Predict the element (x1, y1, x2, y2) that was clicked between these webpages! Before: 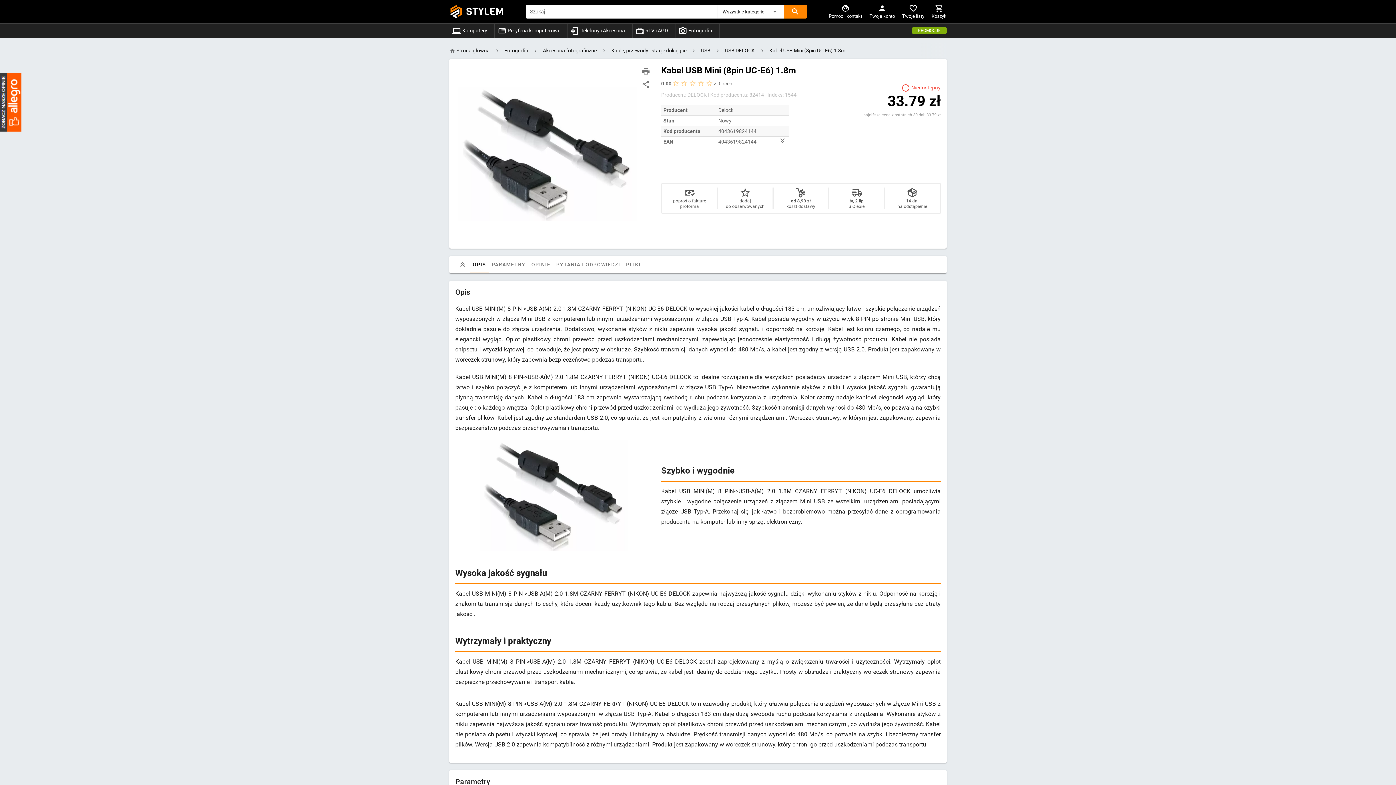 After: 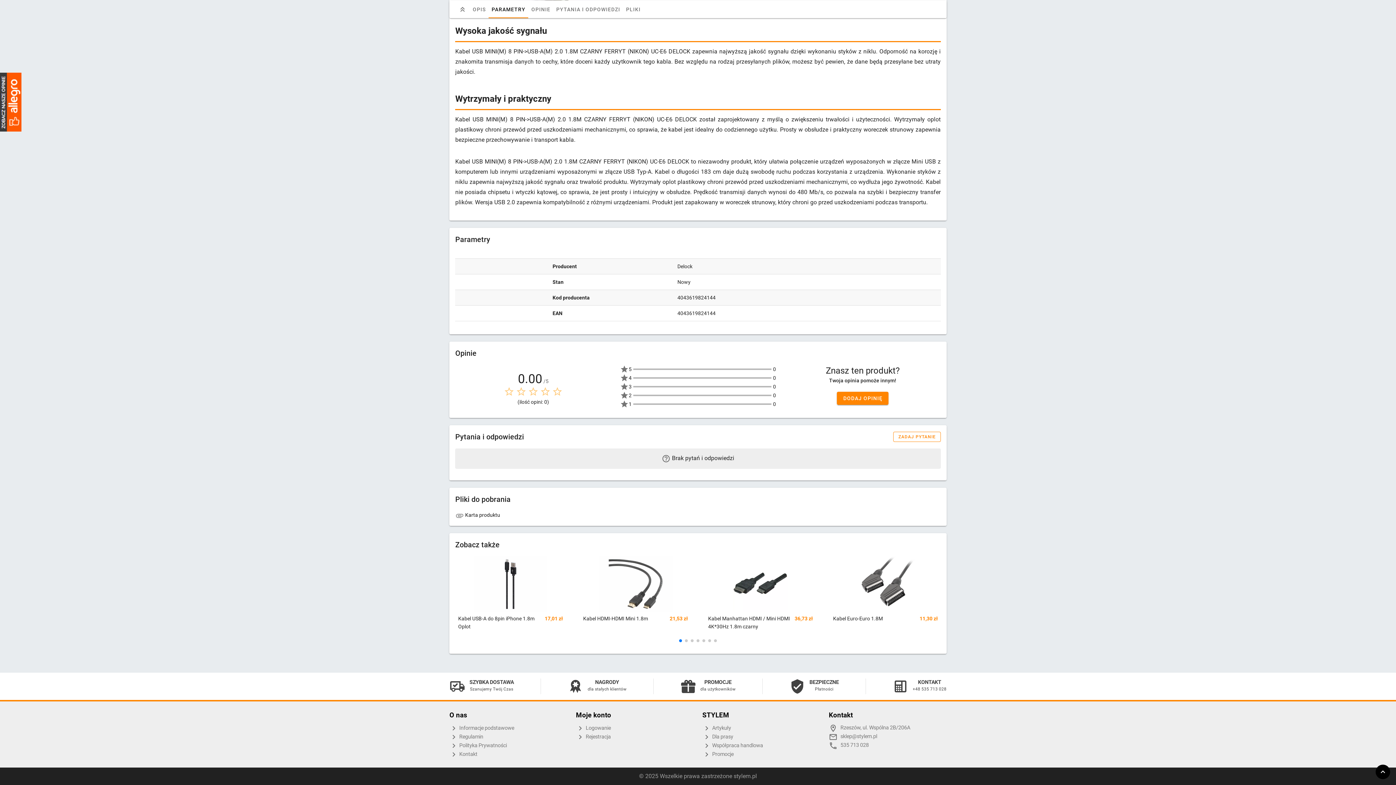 Action: bbox: (778, 136, 787, 145)